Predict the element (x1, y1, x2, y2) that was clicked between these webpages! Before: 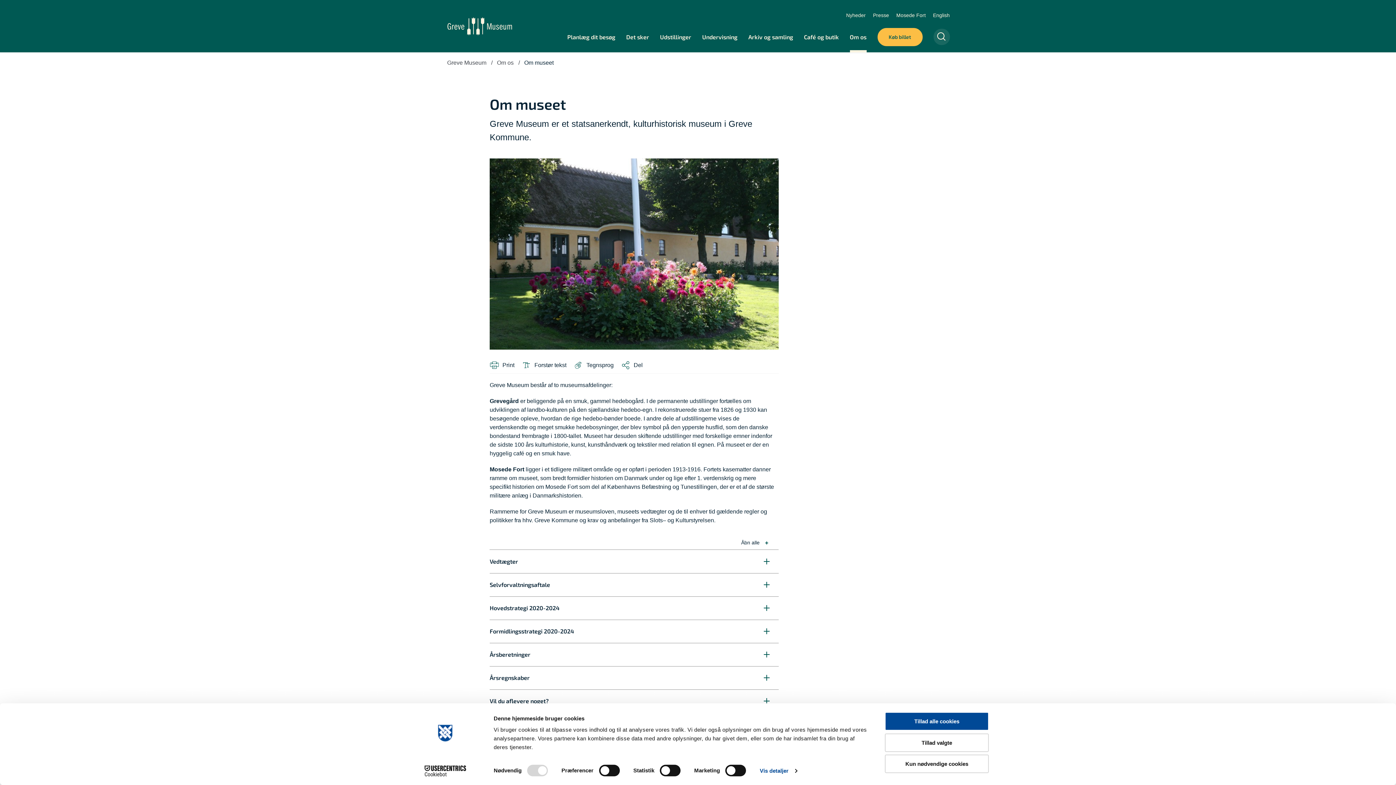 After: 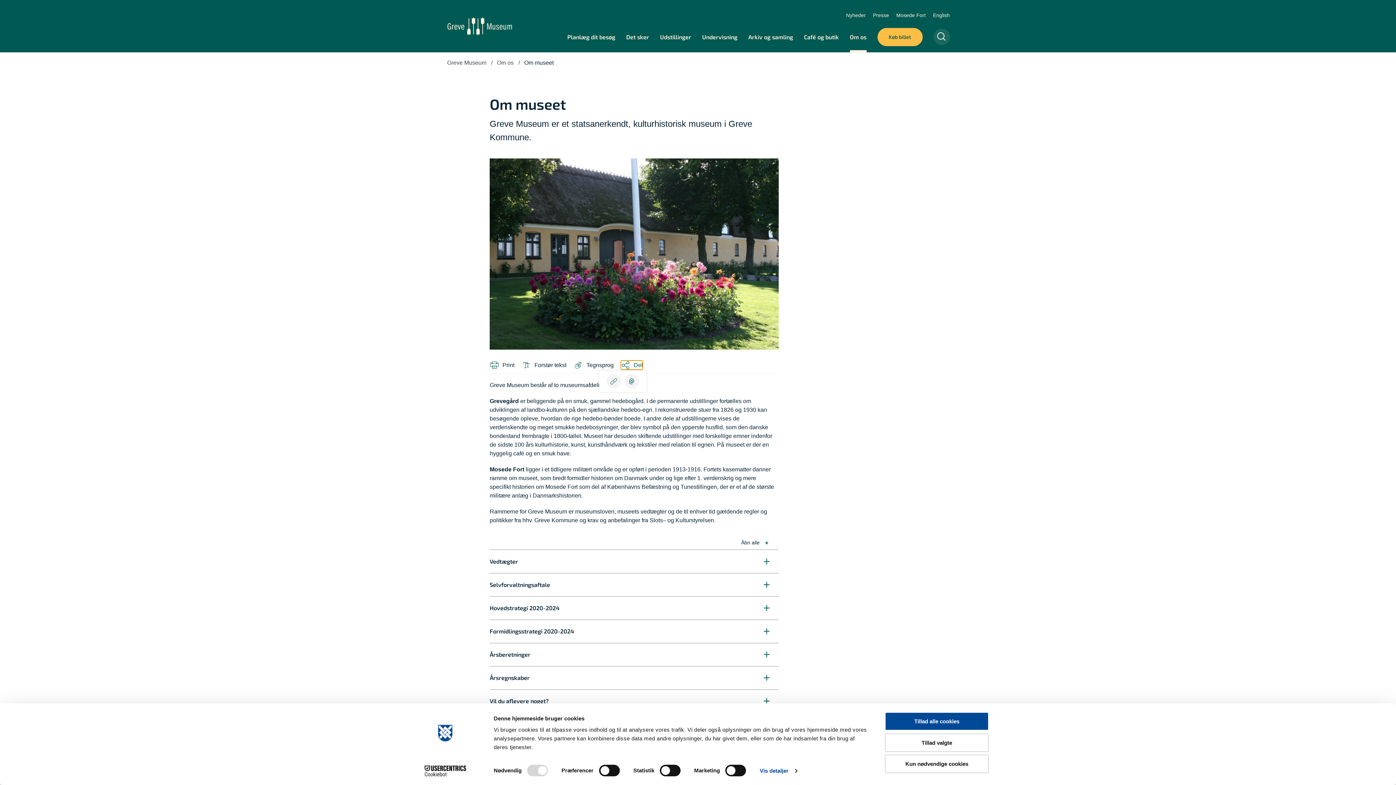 Action: label: Del bbox: (621, 360, 642, 369)